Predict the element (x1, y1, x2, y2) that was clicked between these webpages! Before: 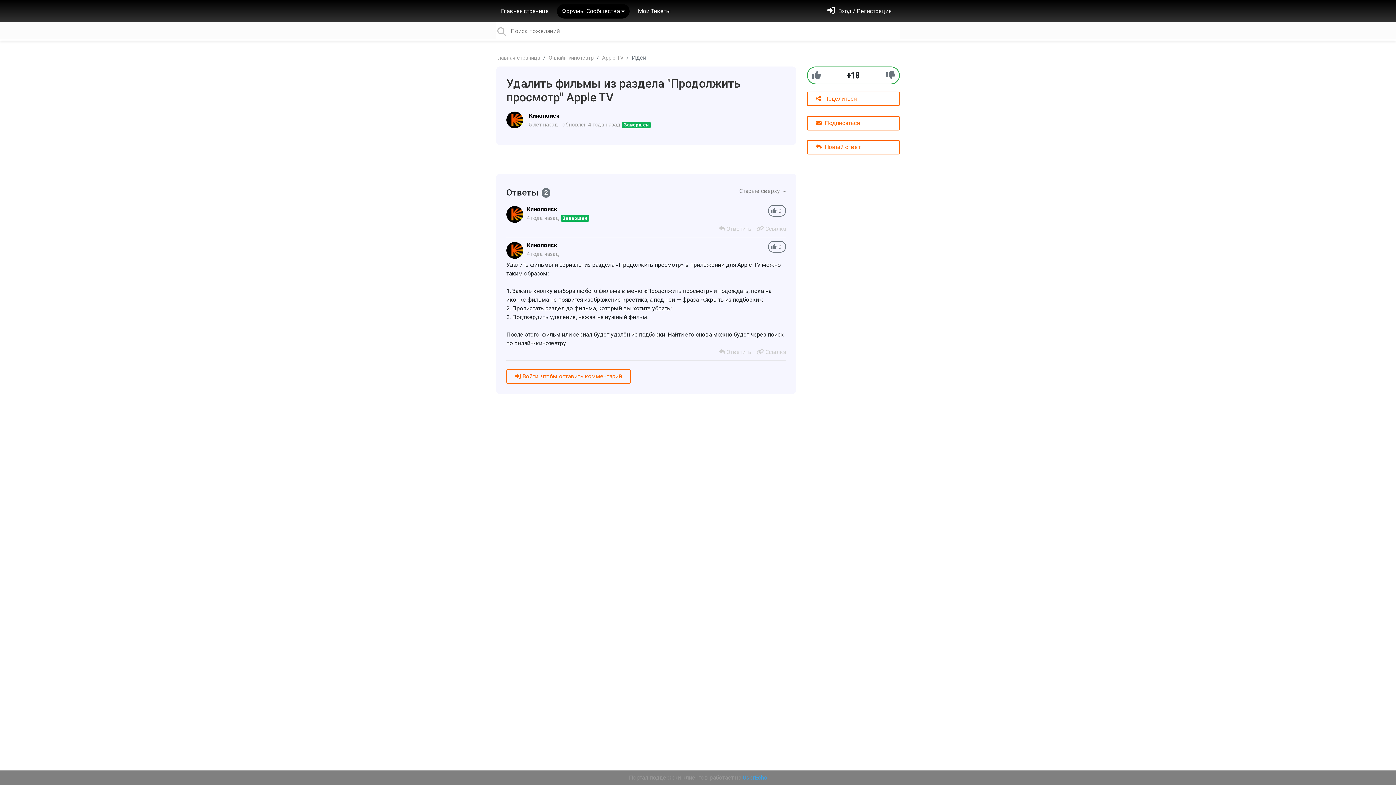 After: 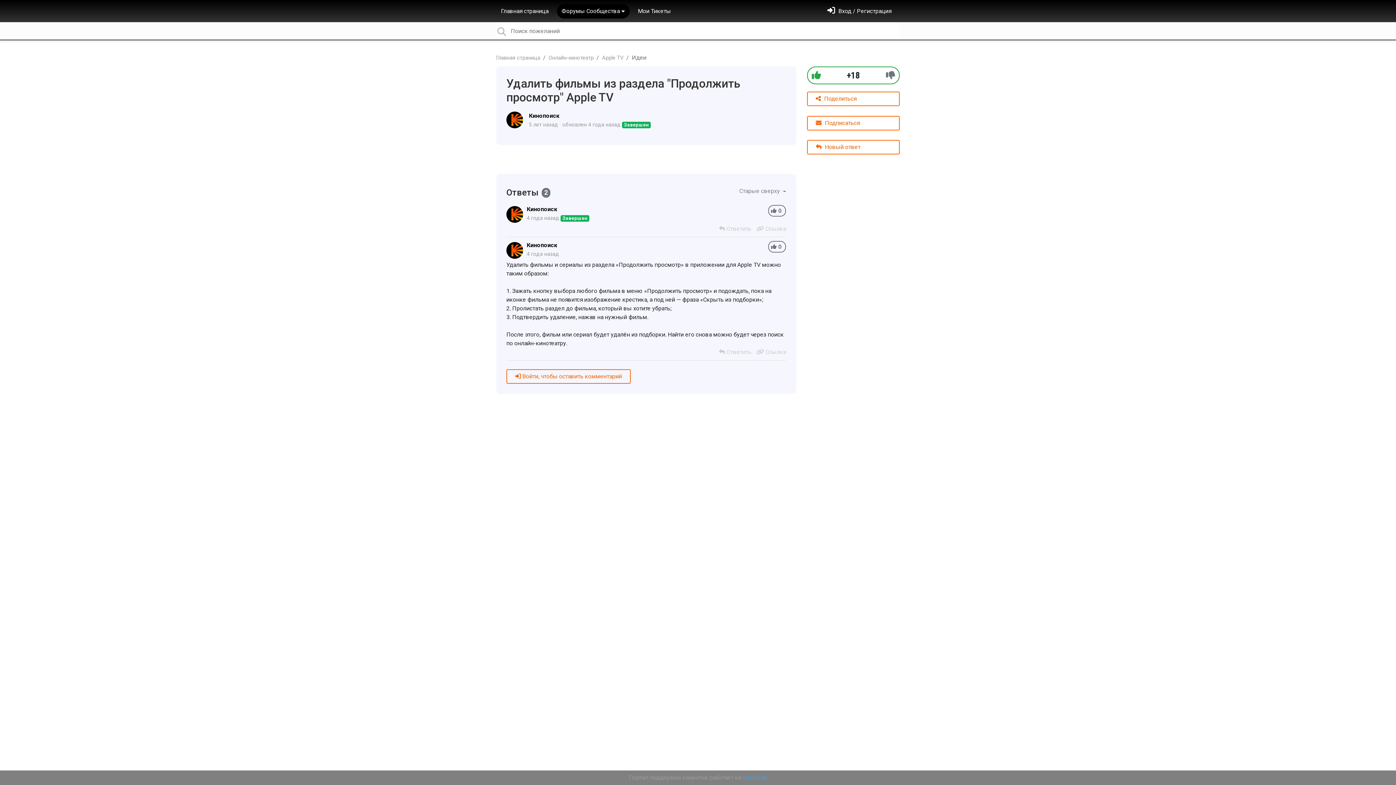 Action: bbox: (812, 70, 821, 80) label: +1